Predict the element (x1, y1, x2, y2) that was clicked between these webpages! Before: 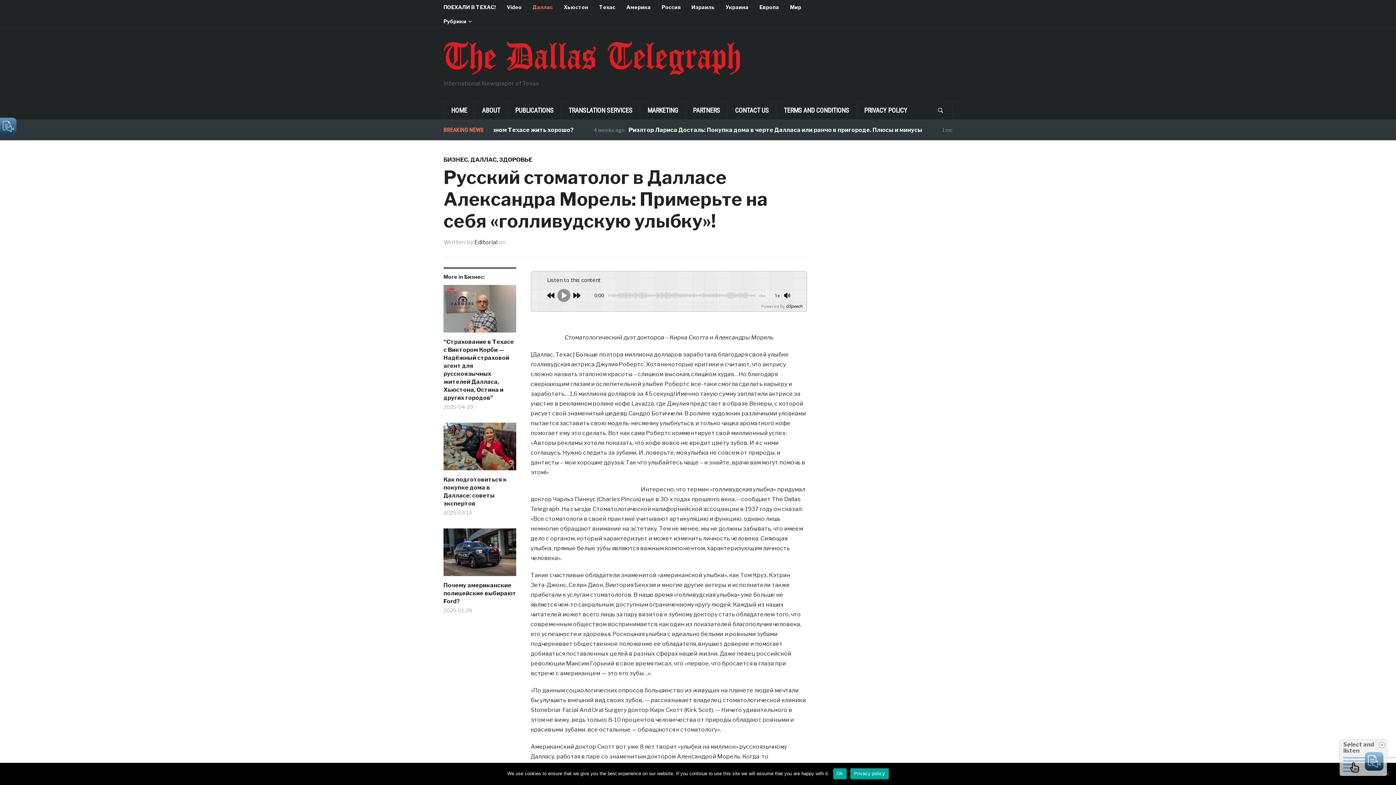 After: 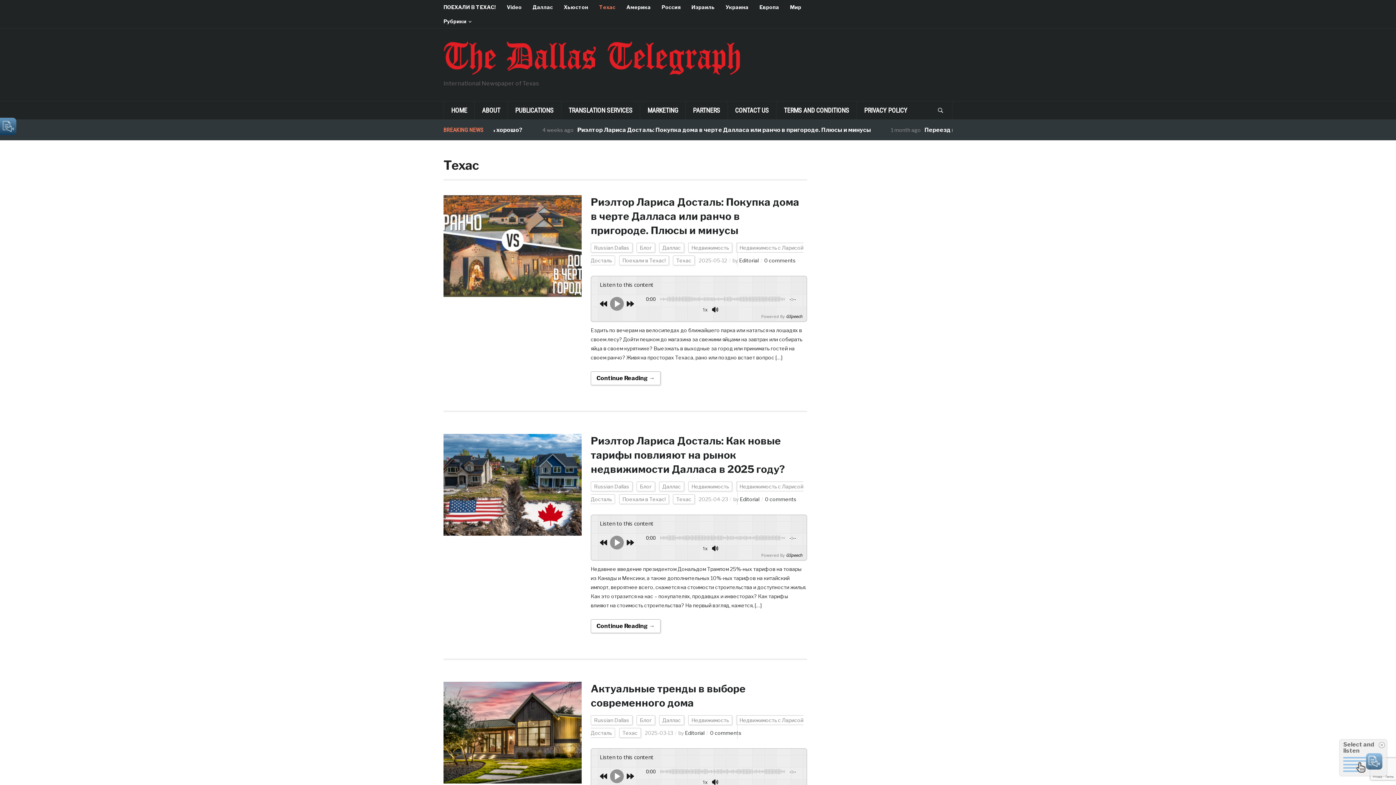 Action: bbox: (599, 0, 626, 14) label: Техас